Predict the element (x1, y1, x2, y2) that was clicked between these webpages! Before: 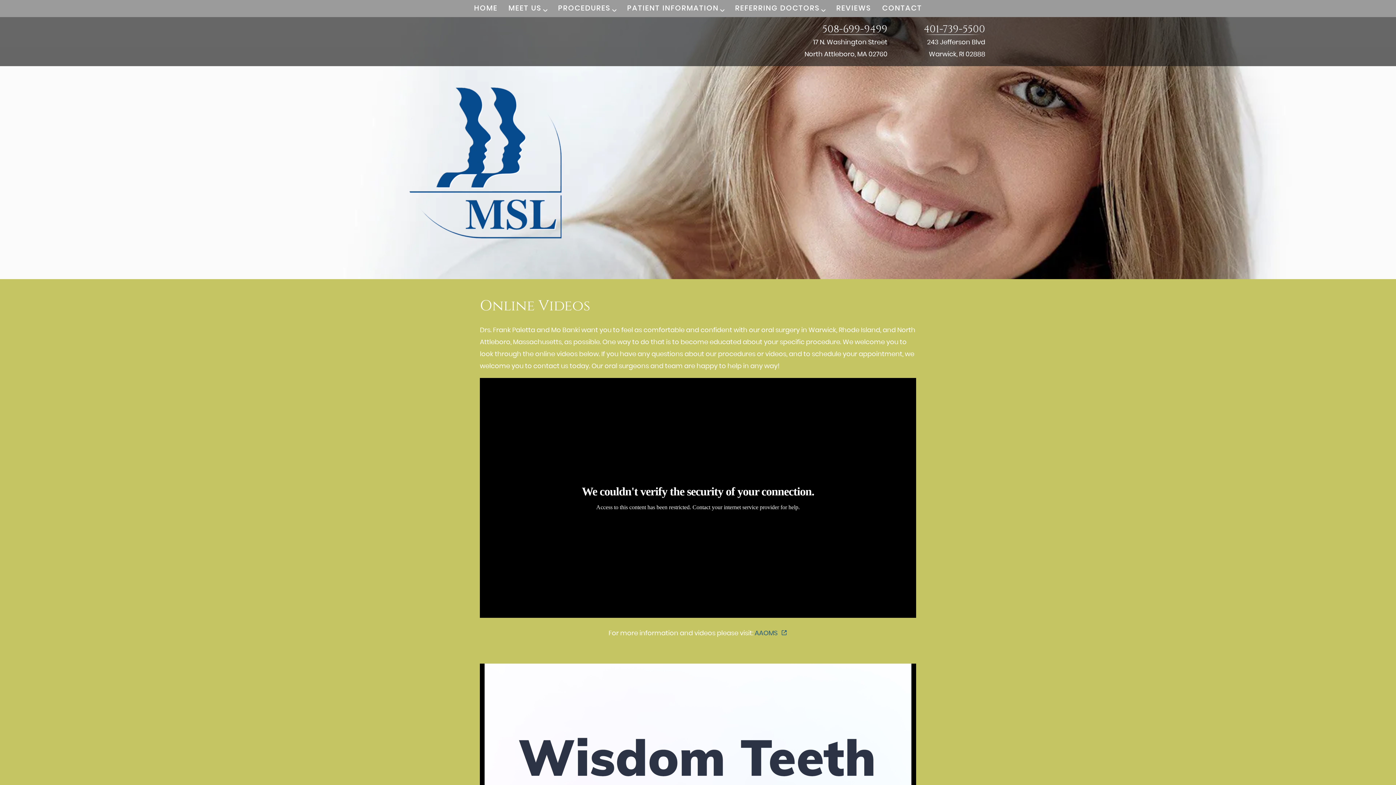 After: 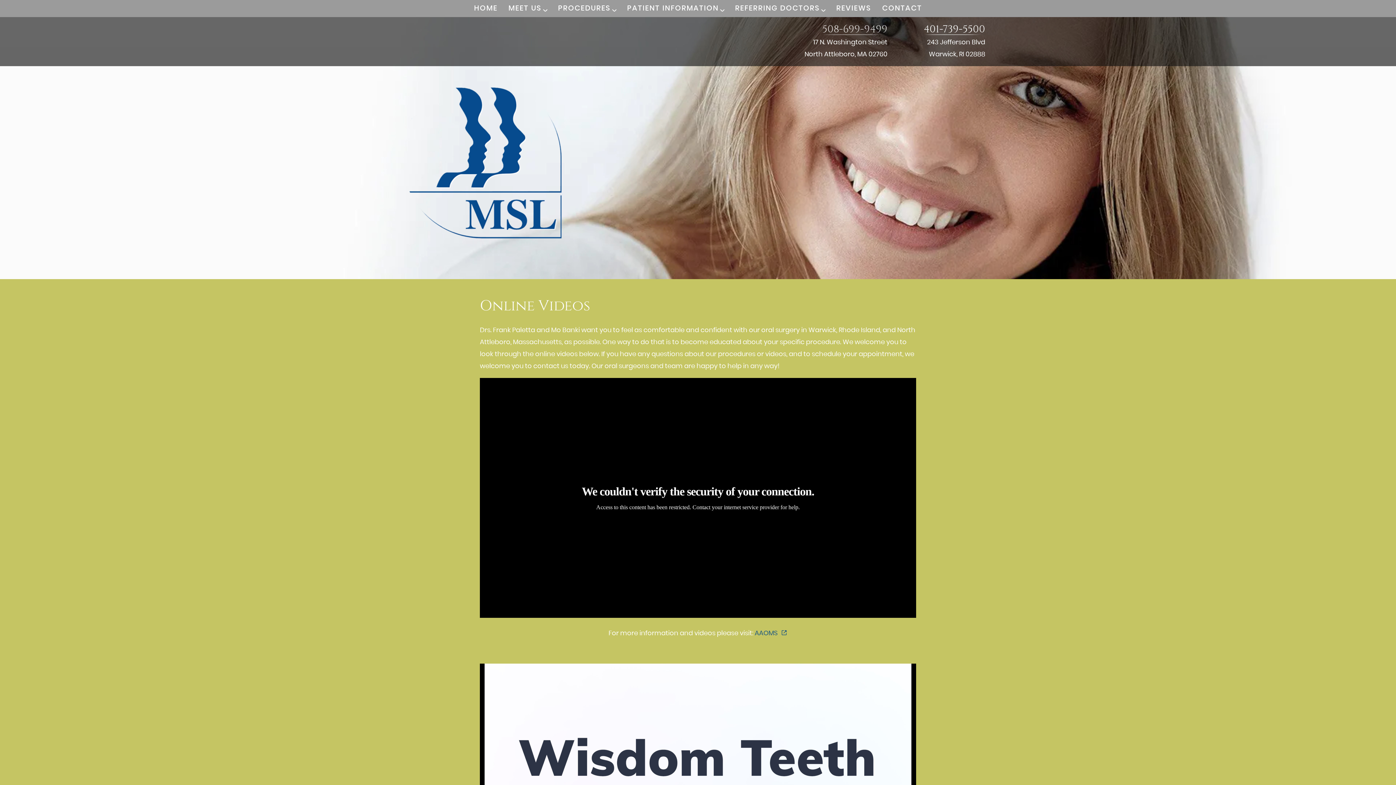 Action: label: 508-699-9499 bbox: (822, 22, 887, 34)